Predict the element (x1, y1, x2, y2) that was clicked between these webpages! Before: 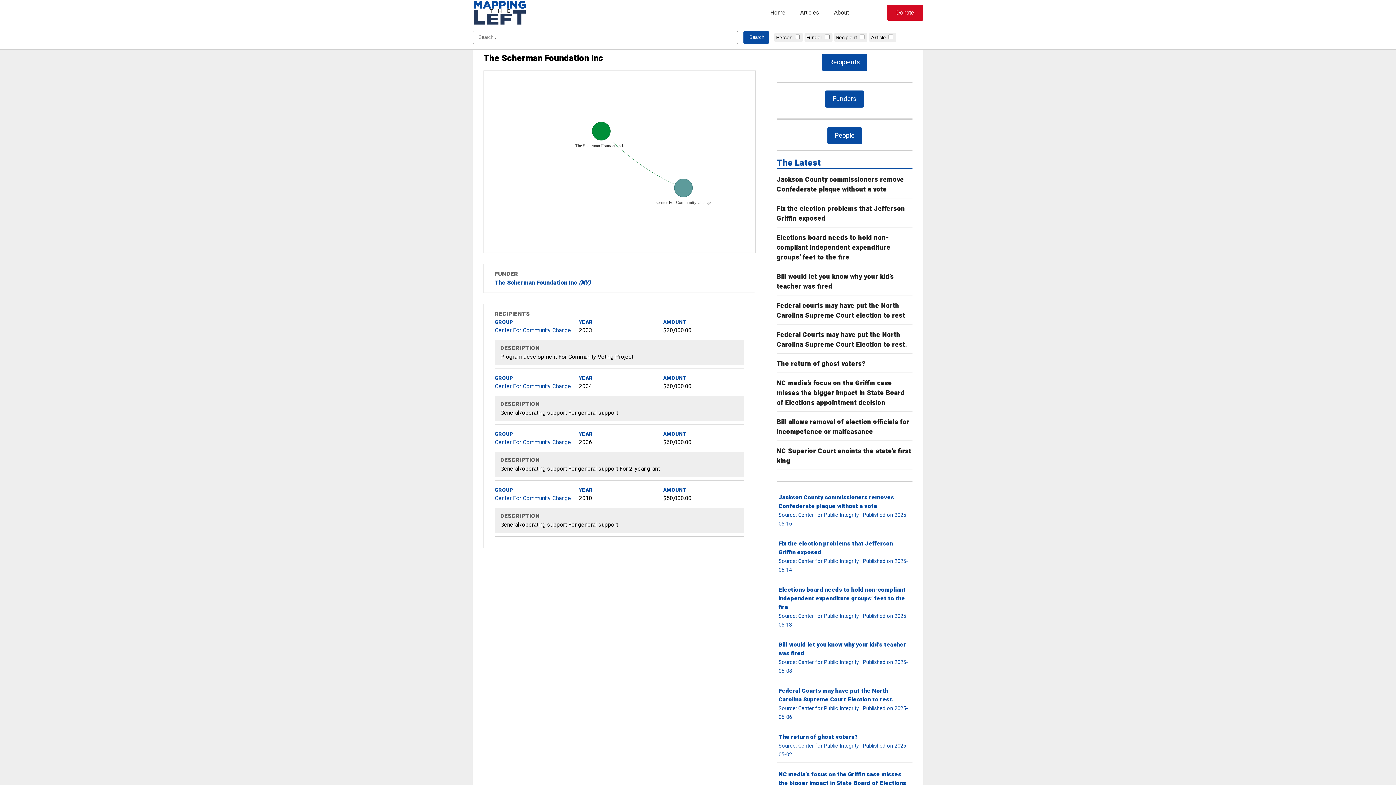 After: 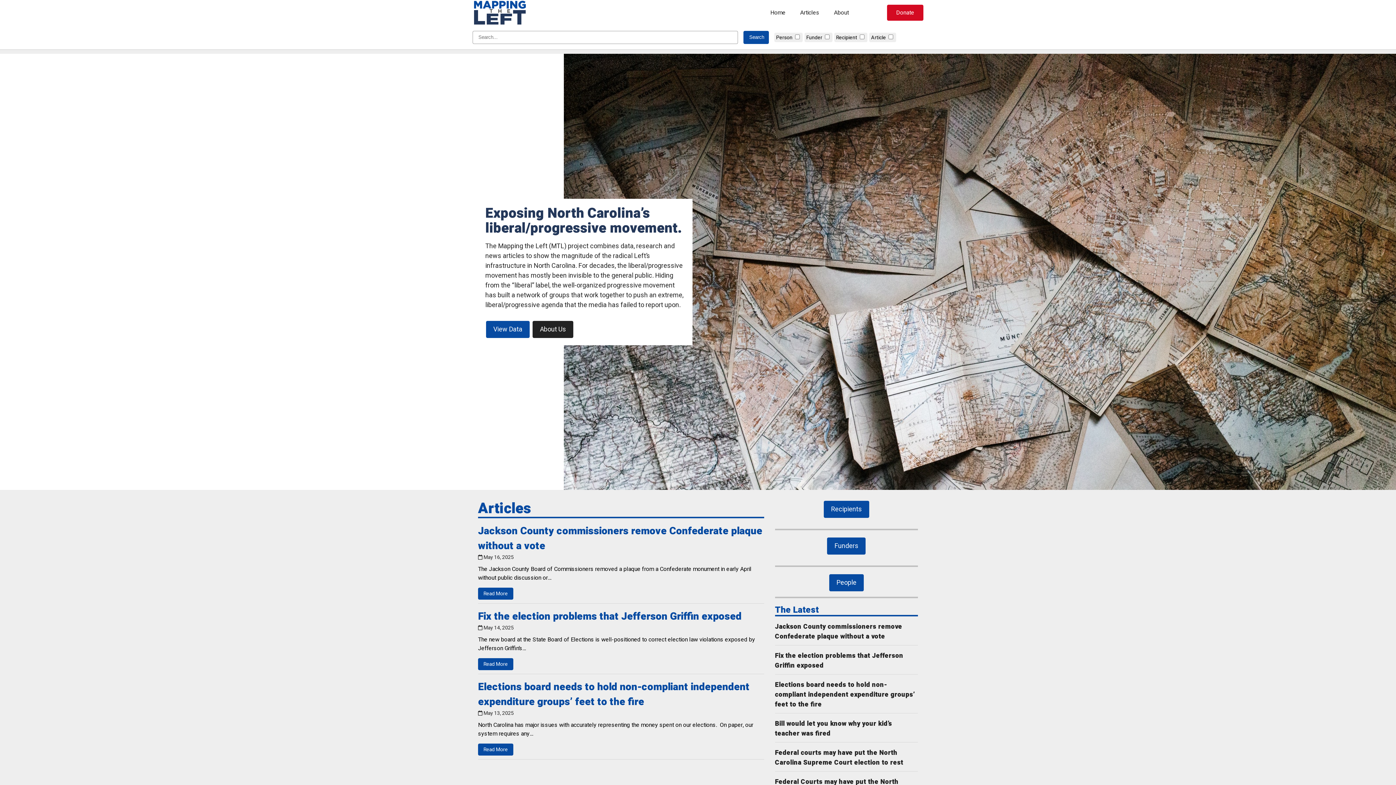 Action: bbox: (472, 0, 527, 25)